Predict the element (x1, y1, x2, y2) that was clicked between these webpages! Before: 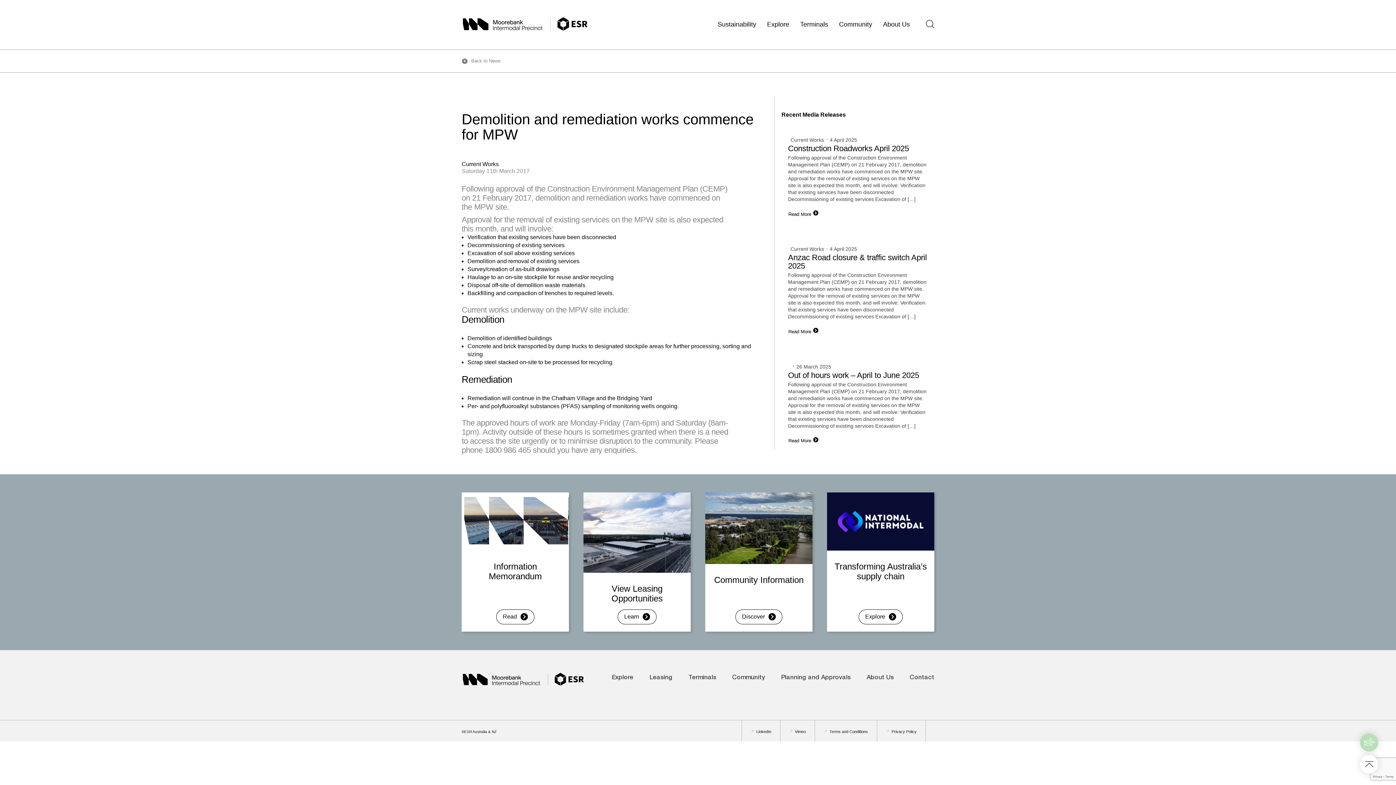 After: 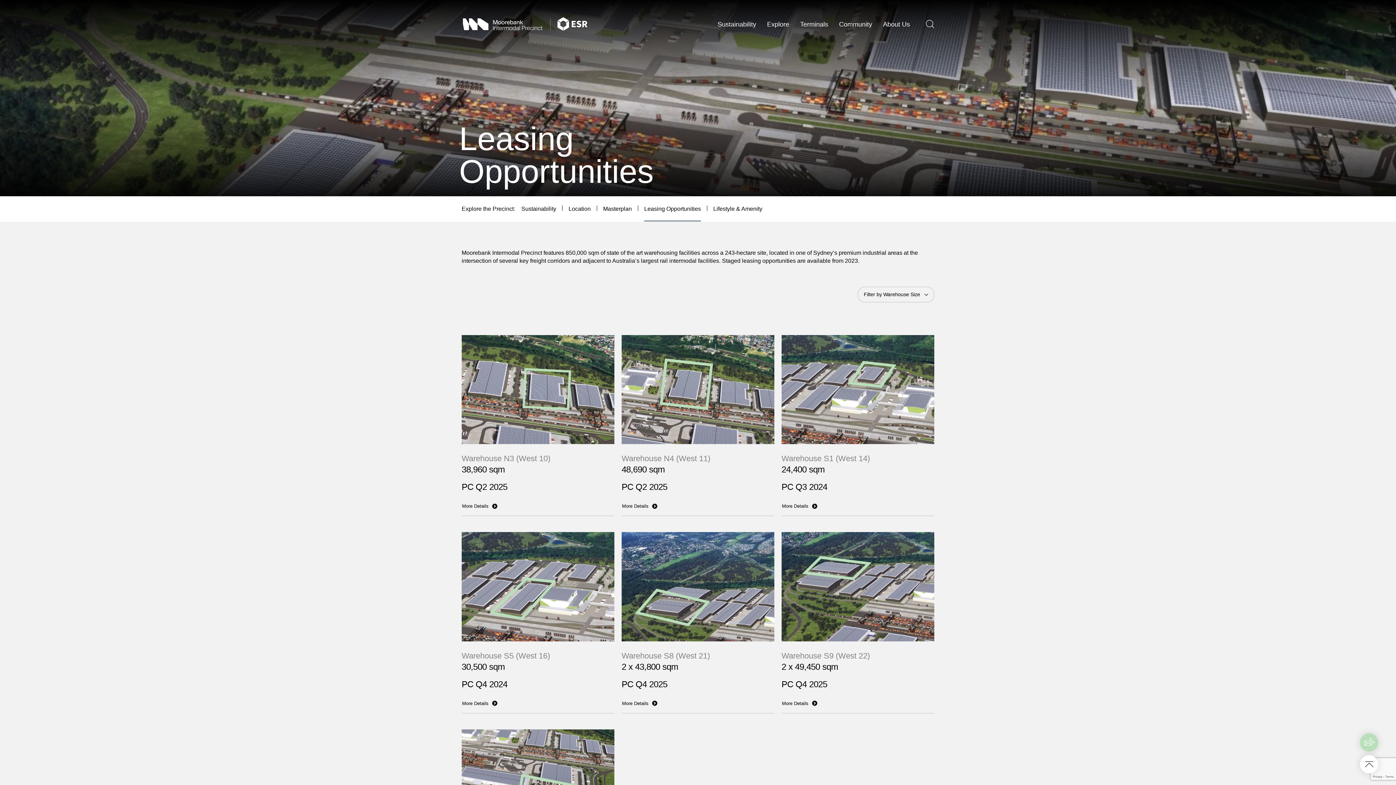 Action: bbox: (649, 674, 672, 682) label: Leasing